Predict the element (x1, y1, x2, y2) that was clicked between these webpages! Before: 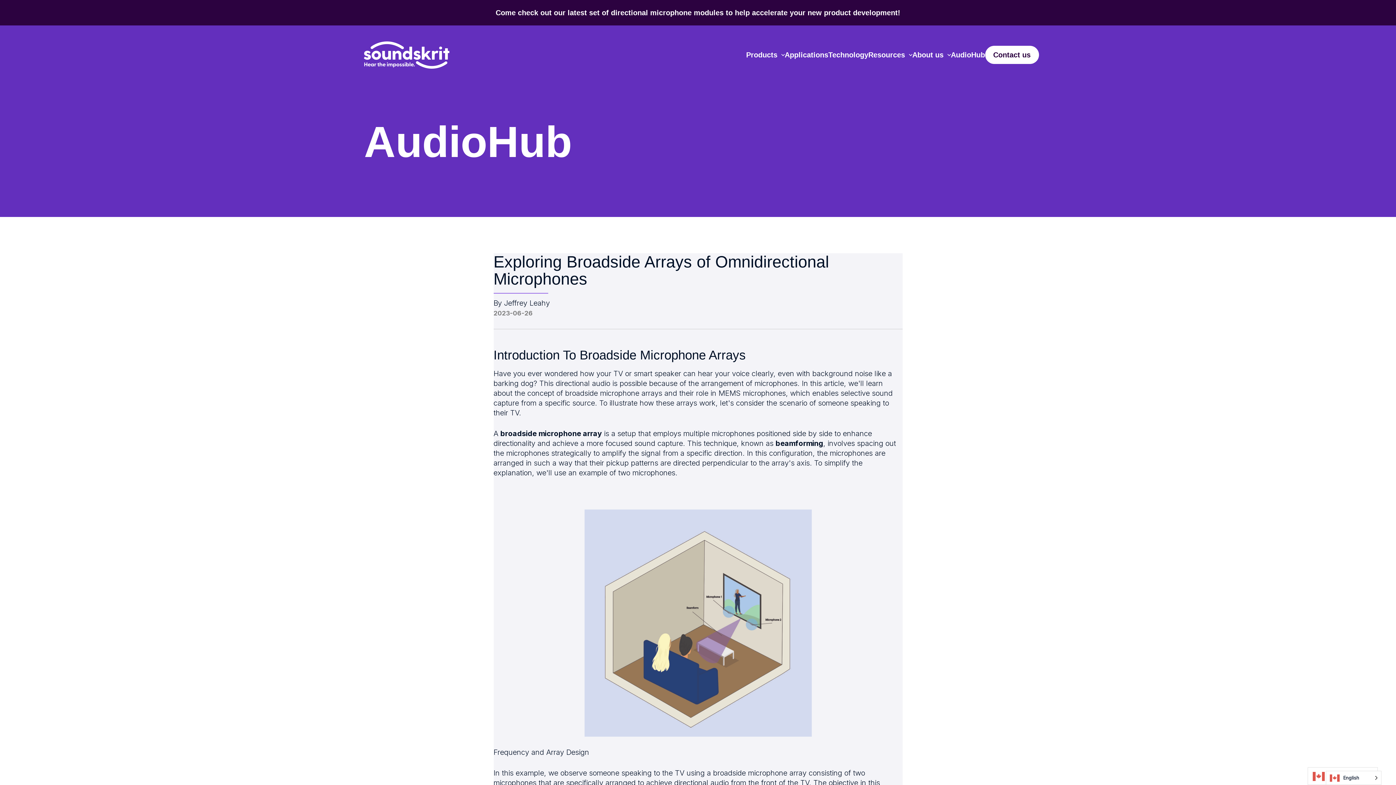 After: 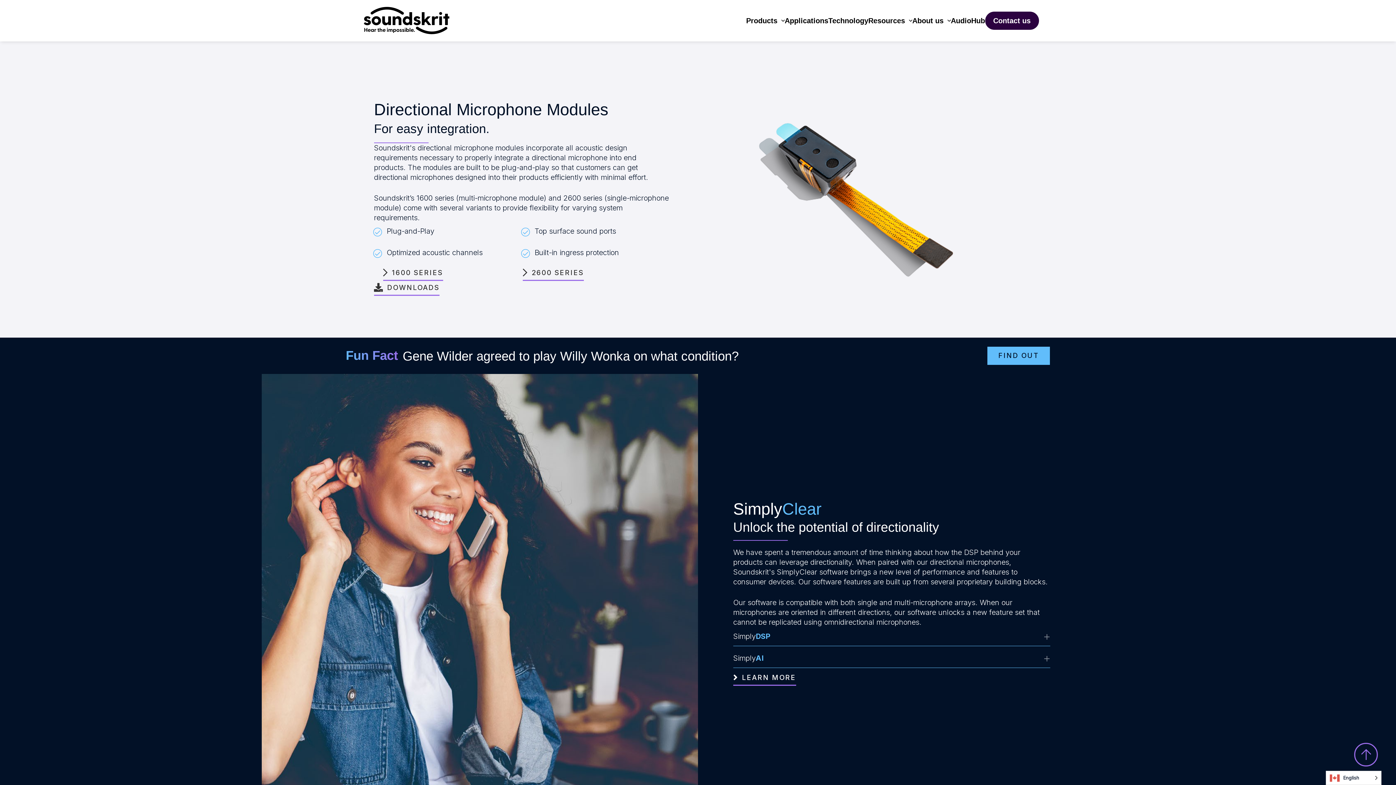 Action: label: Come check out our latest set of directional microphone modules to help accelerate your new product development! bbox: (0, 0, 1117, 20)